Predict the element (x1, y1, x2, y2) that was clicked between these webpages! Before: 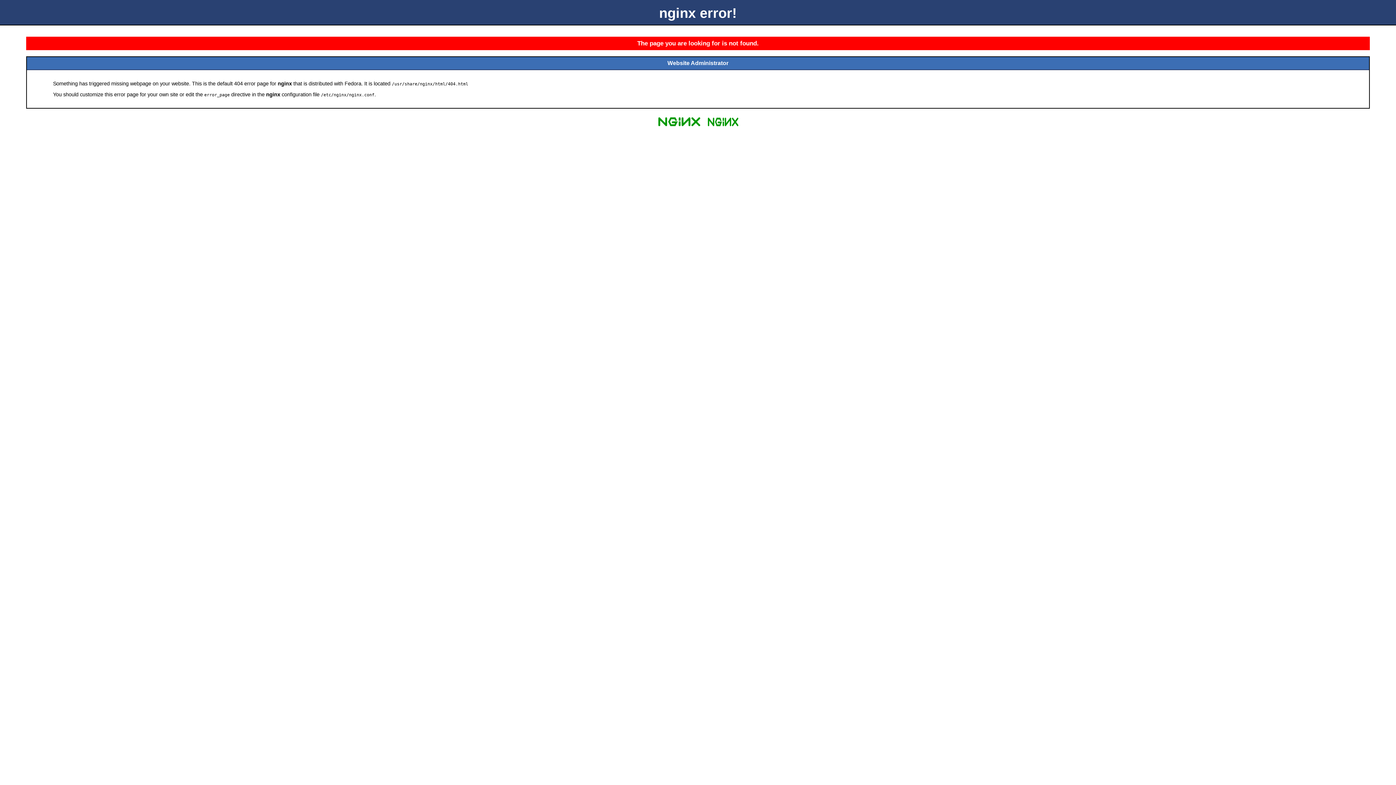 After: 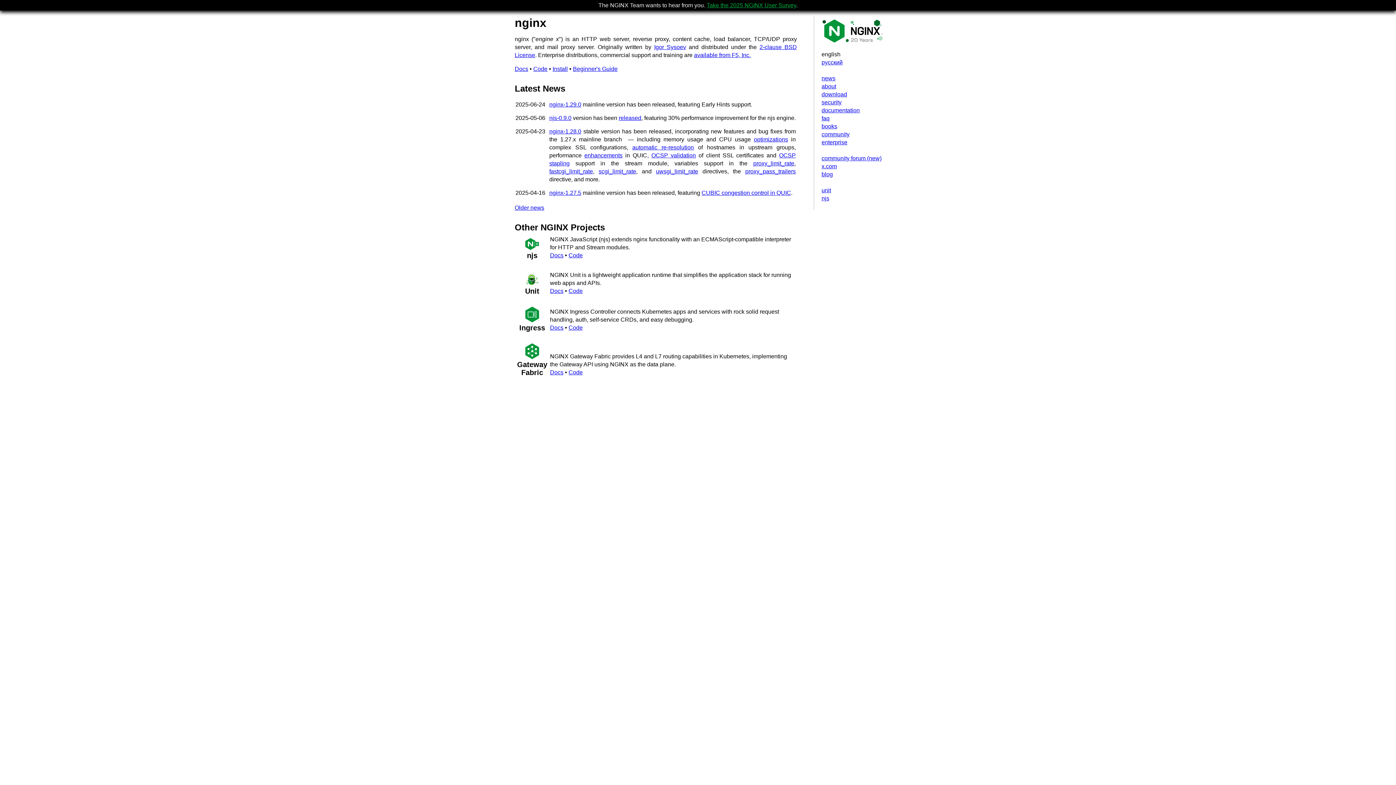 Action: bbox: (655, 125, 703, 131)